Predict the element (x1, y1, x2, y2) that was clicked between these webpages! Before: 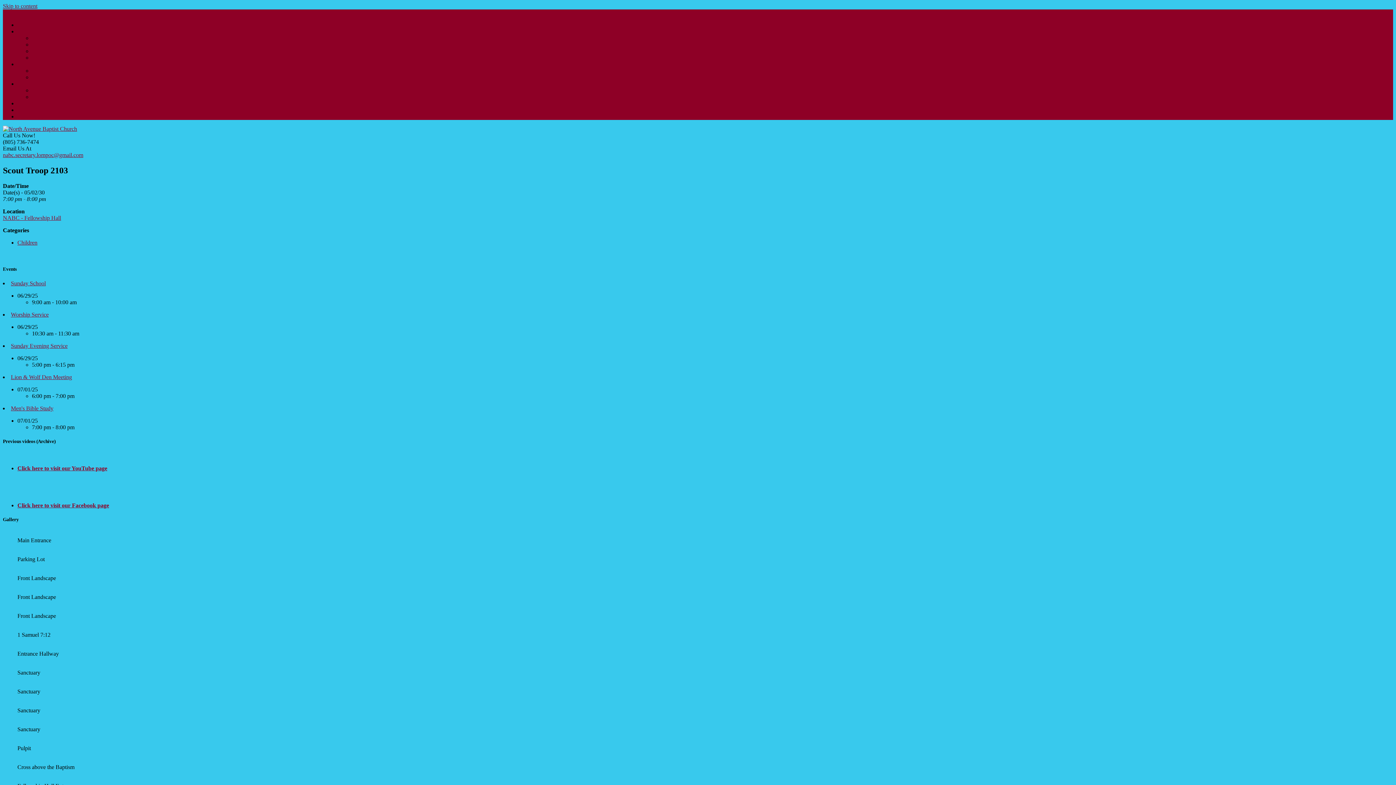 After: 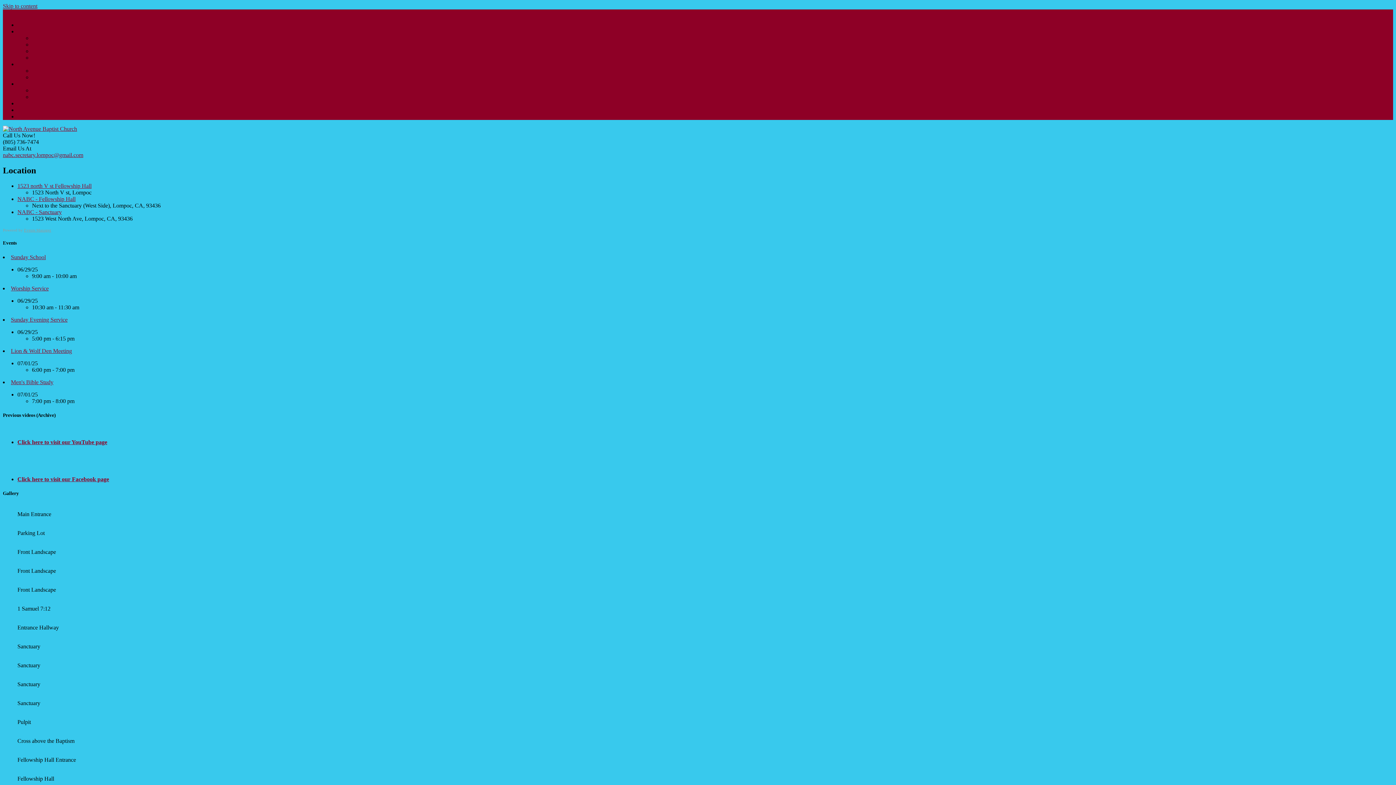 Action: bbox: (32, 48, 52, 54) label: Location